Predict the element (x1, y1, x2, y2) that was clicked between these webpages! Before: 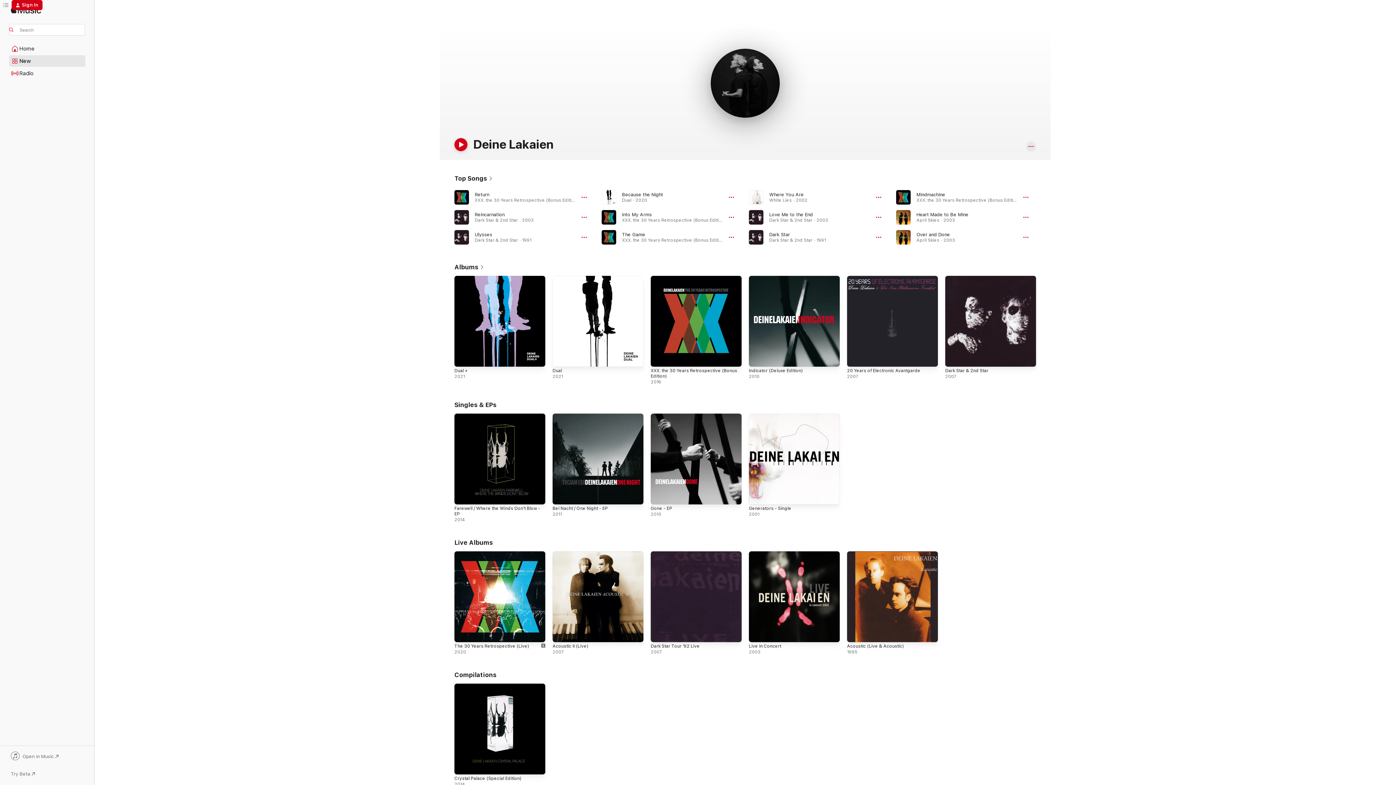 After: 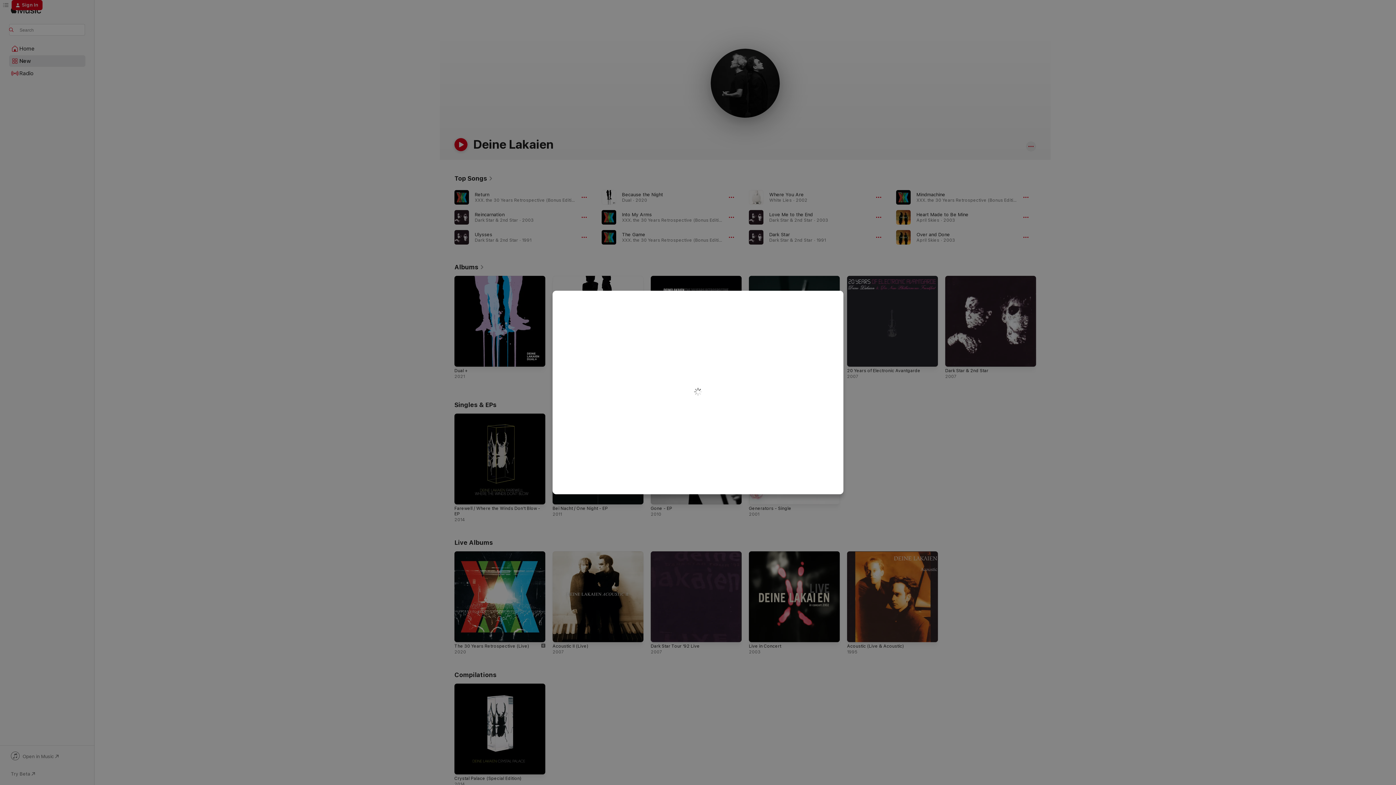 Action: bbox: (11, 0, 42, 10) label: Sign In